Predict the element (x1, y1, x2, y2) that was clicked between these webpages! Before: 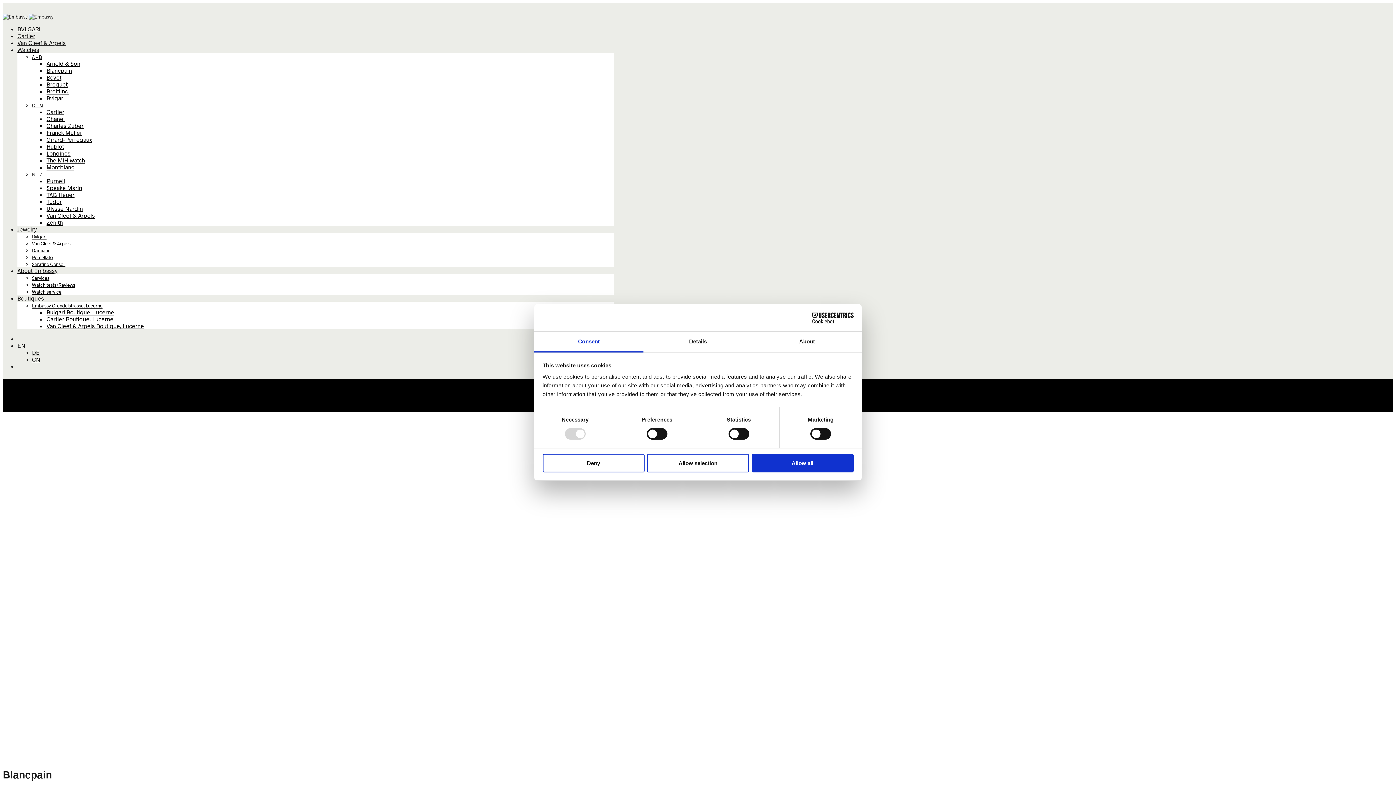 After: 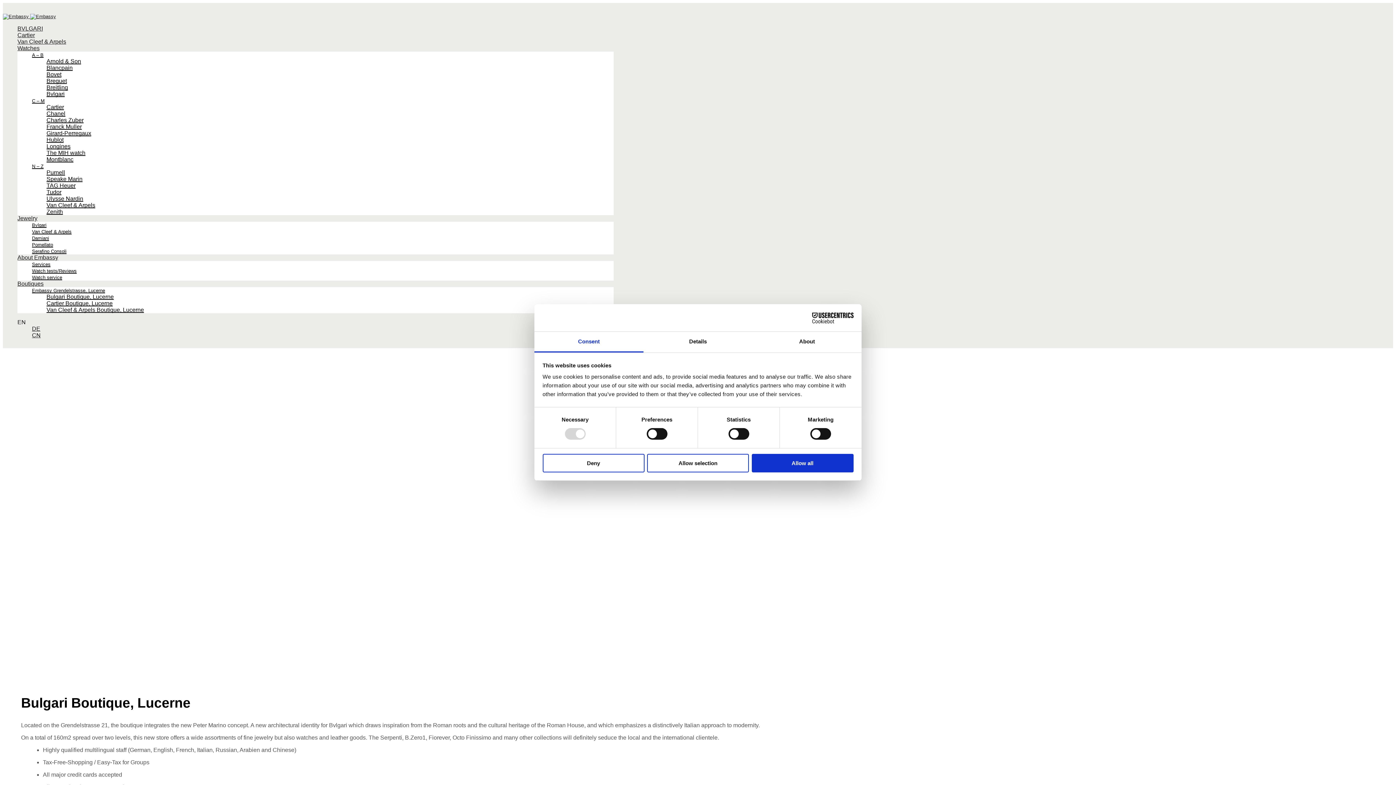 Action: label: BVLGARI bbox: (17, 25, 40, 32)